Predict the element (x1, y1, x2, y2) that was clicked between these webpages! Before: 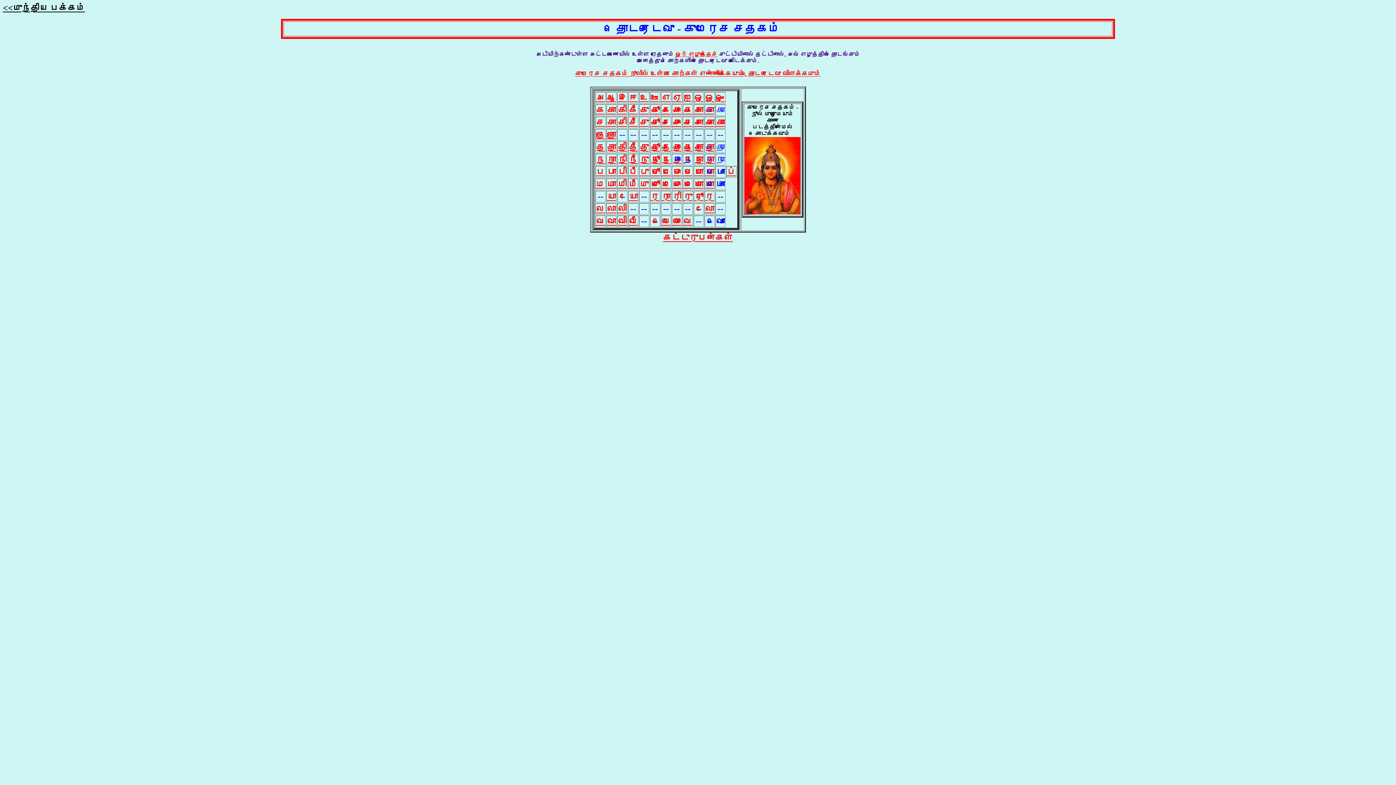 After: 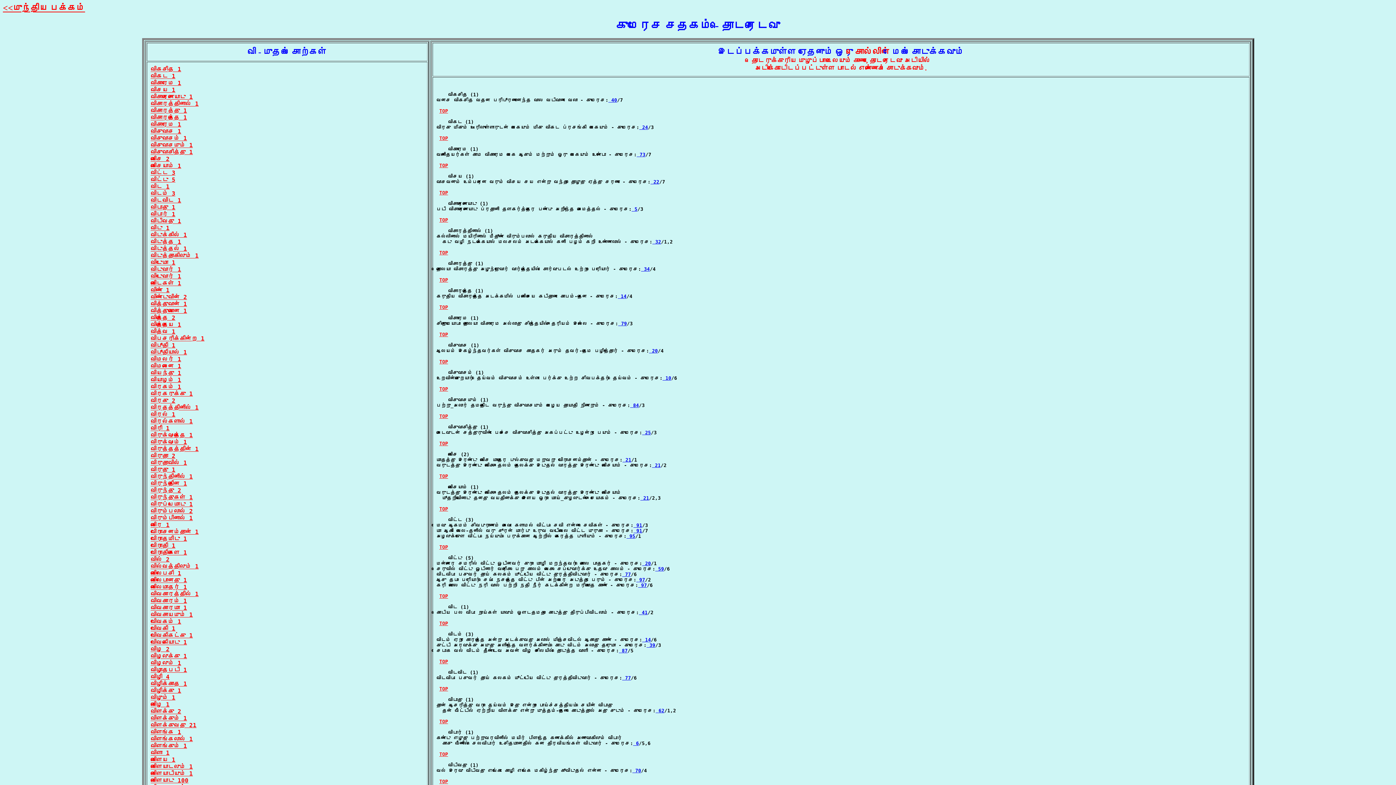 Action: label: வி bbox: (618, 219, 626, 225)